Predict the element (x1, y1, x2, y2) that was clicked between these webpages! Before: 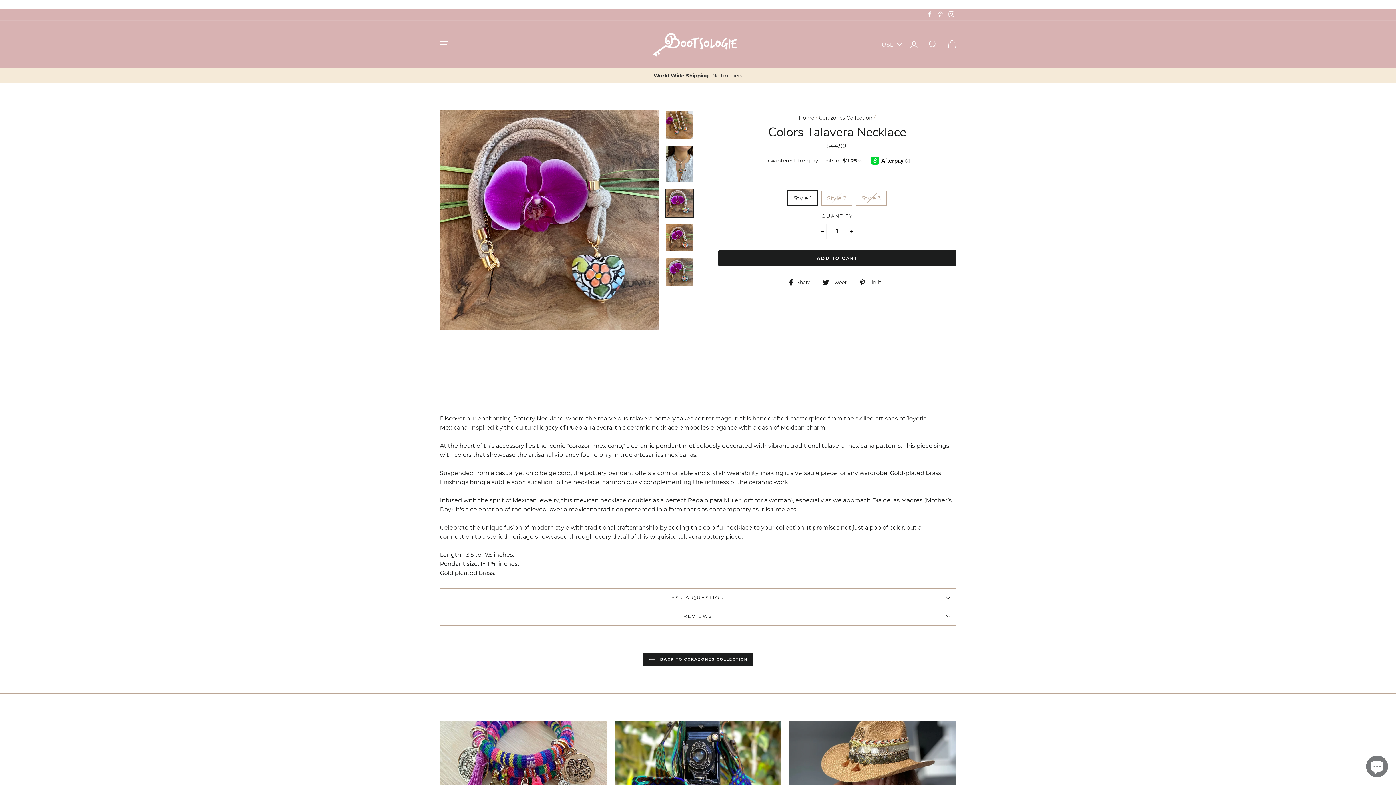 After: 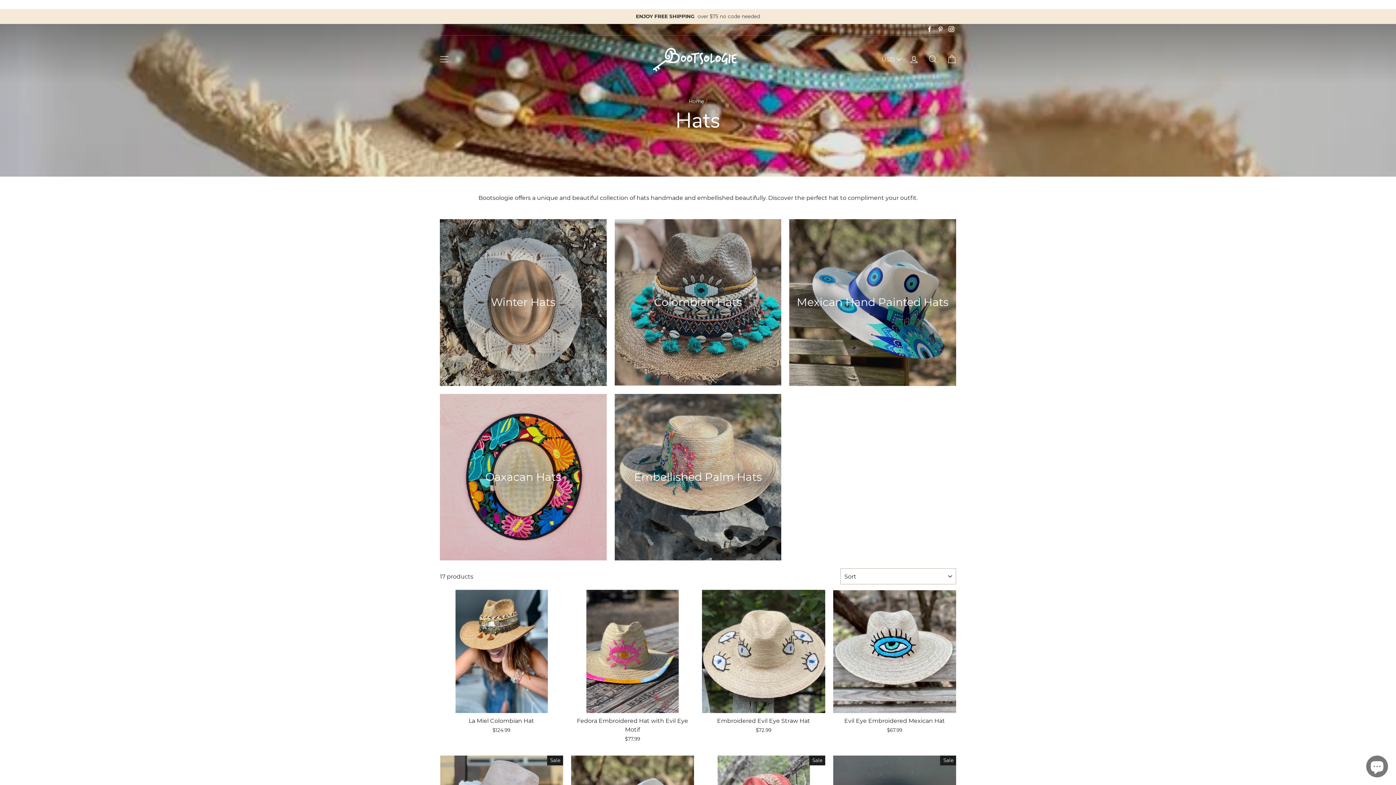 Action: bbox: (789, 721, 956, 815)